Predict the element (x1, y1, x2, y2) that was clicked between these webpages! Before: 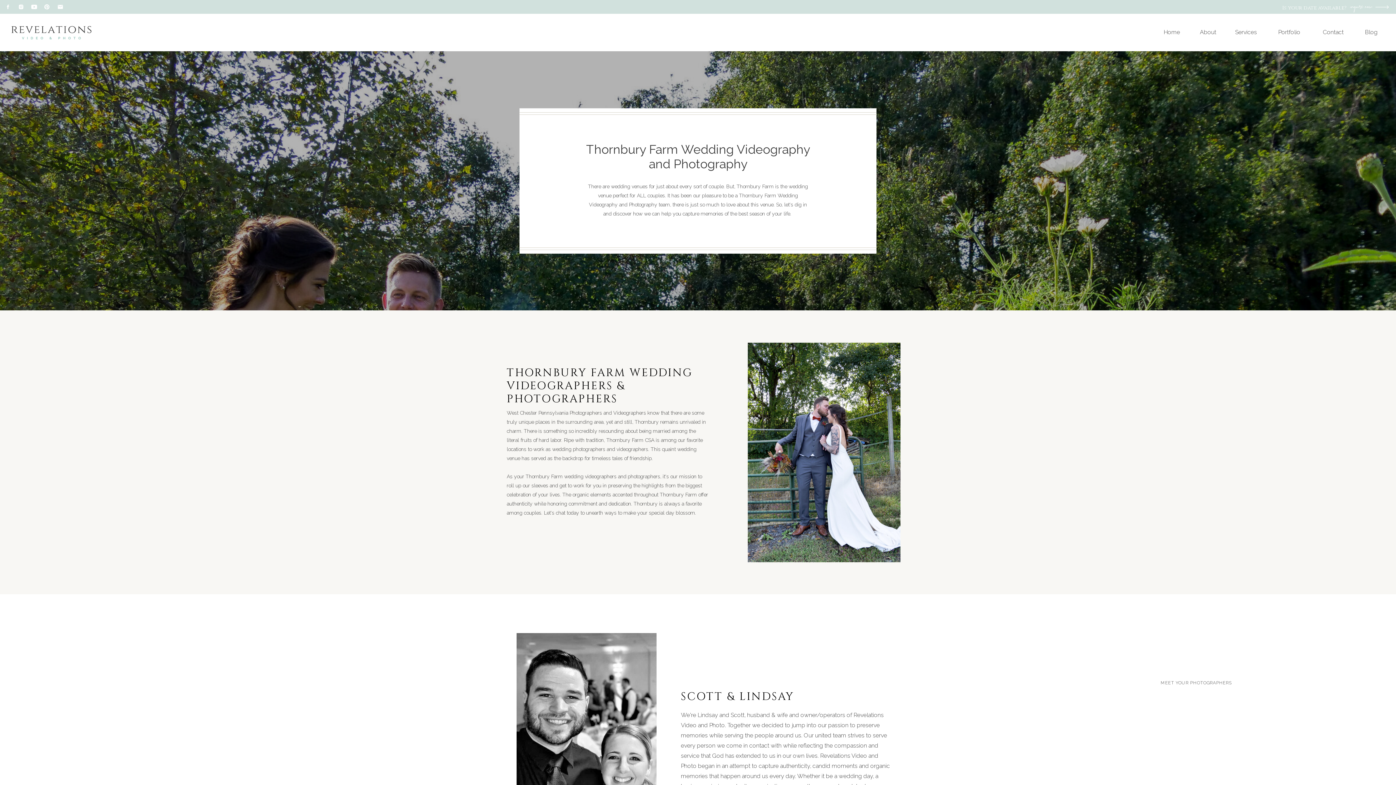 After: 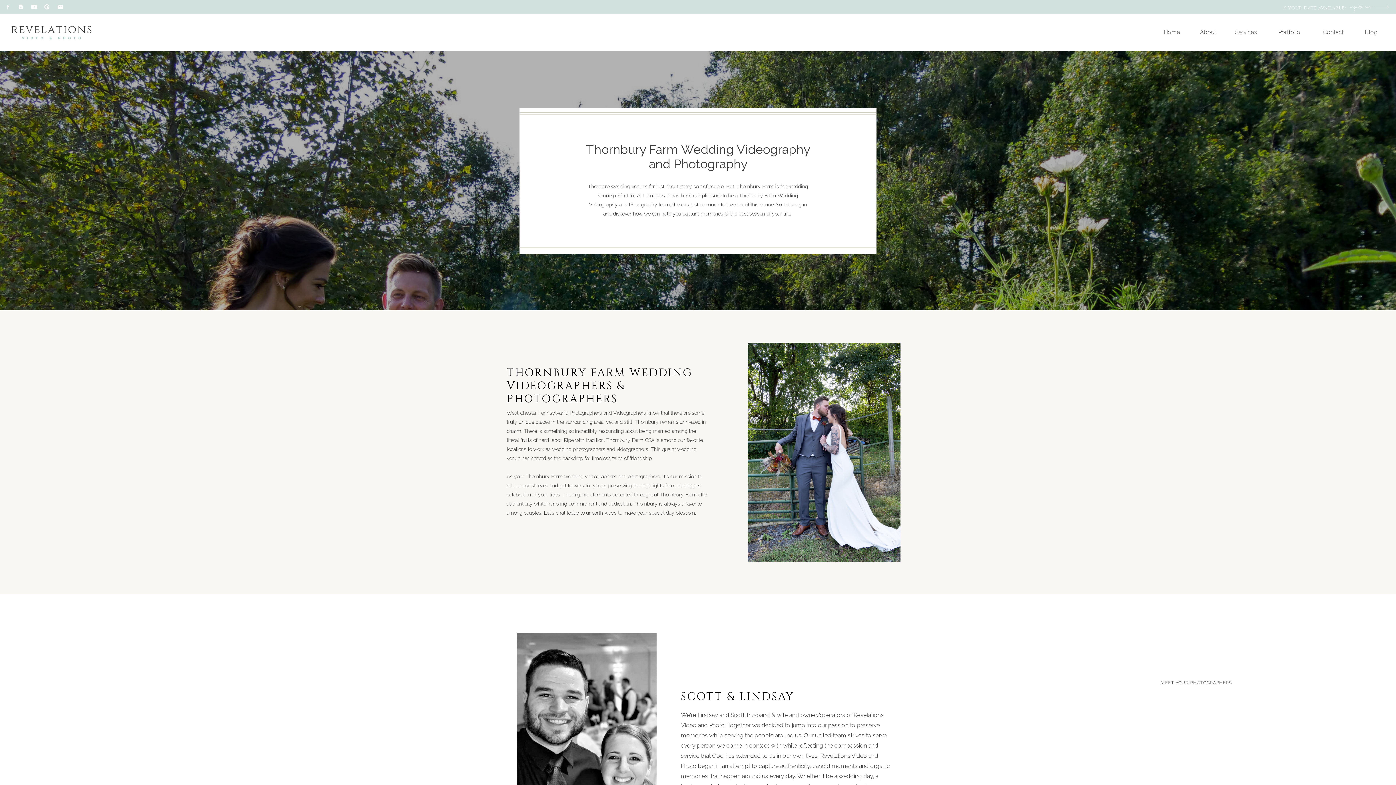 Action: bbox: (17, 4, 24, 9)